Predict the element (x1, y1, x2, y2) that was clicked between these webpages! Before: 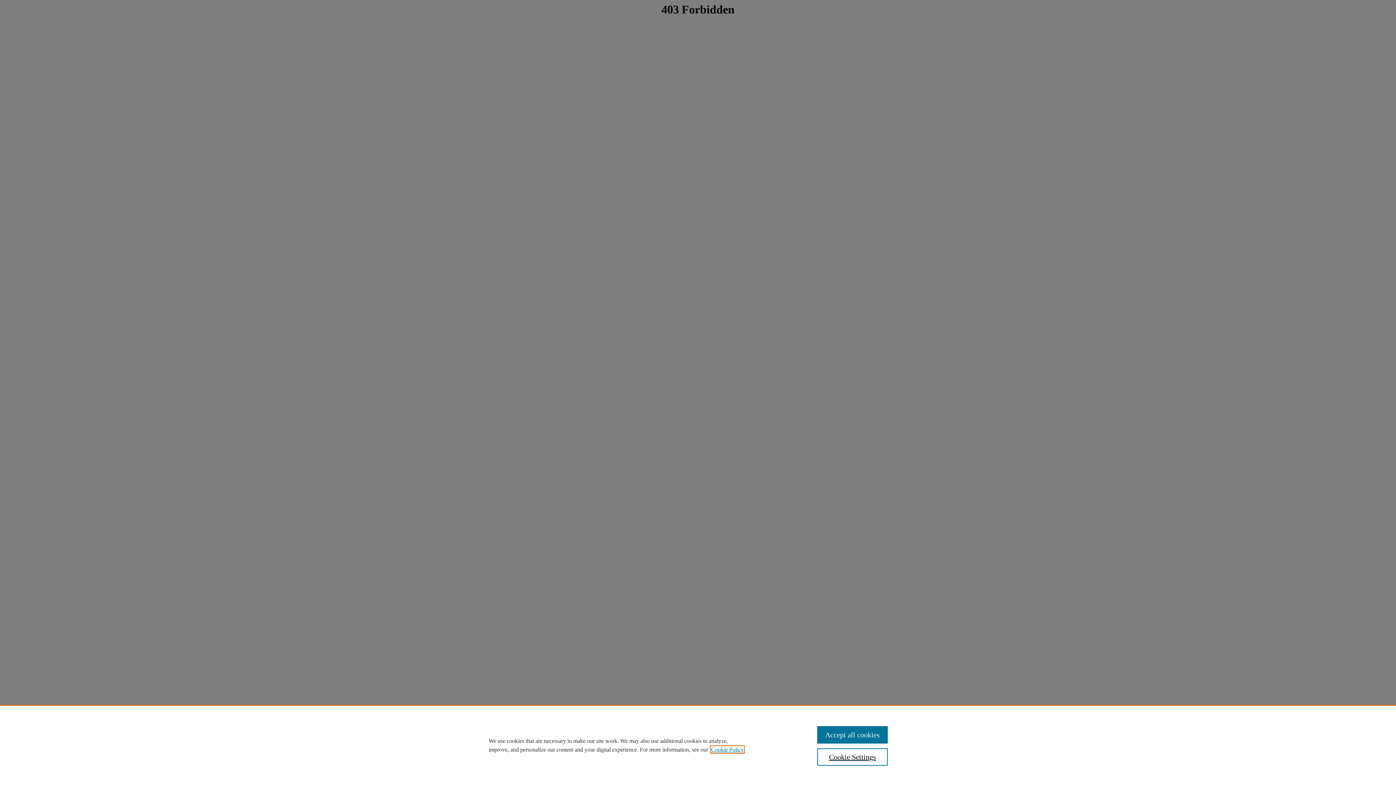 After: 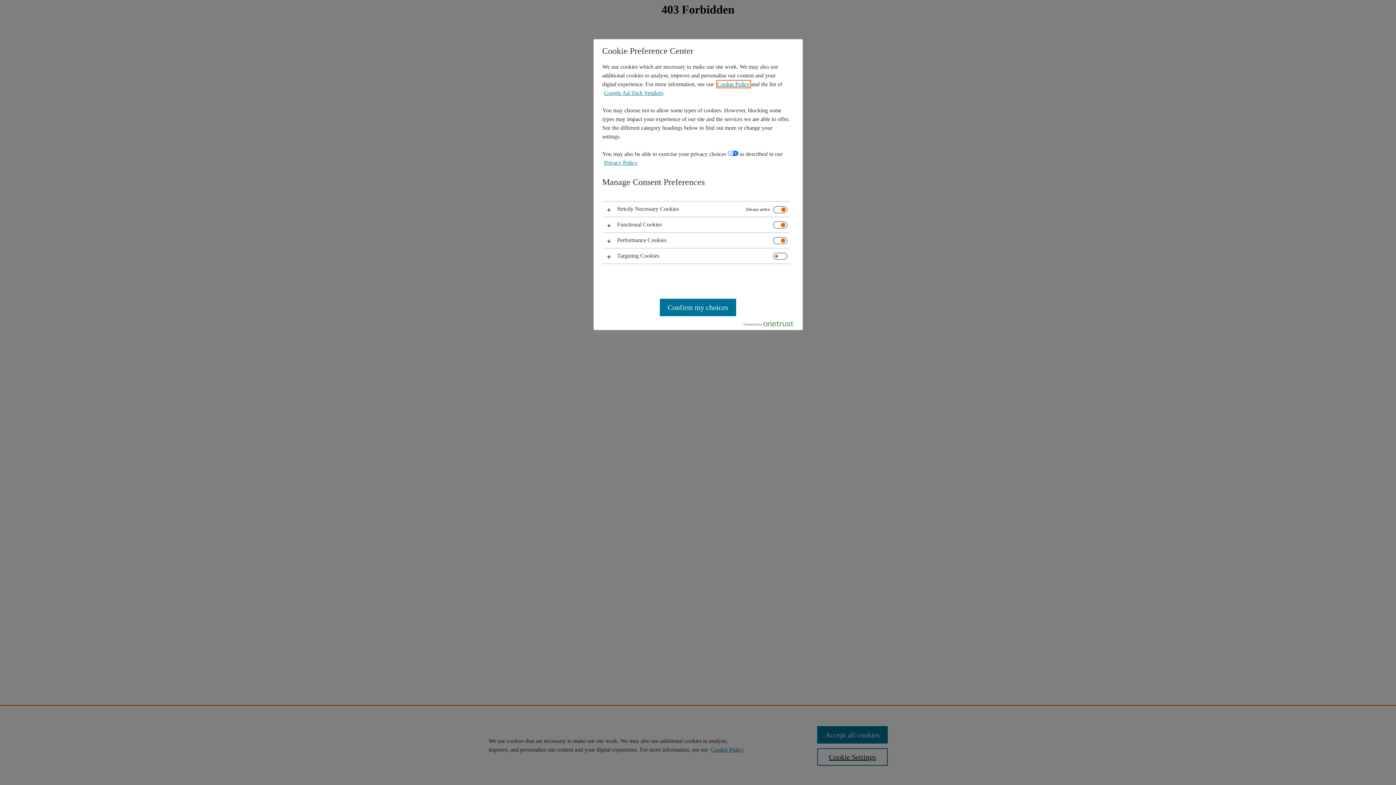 Action: label: Cookie Settings bbox: (817, 748, 887, 766)